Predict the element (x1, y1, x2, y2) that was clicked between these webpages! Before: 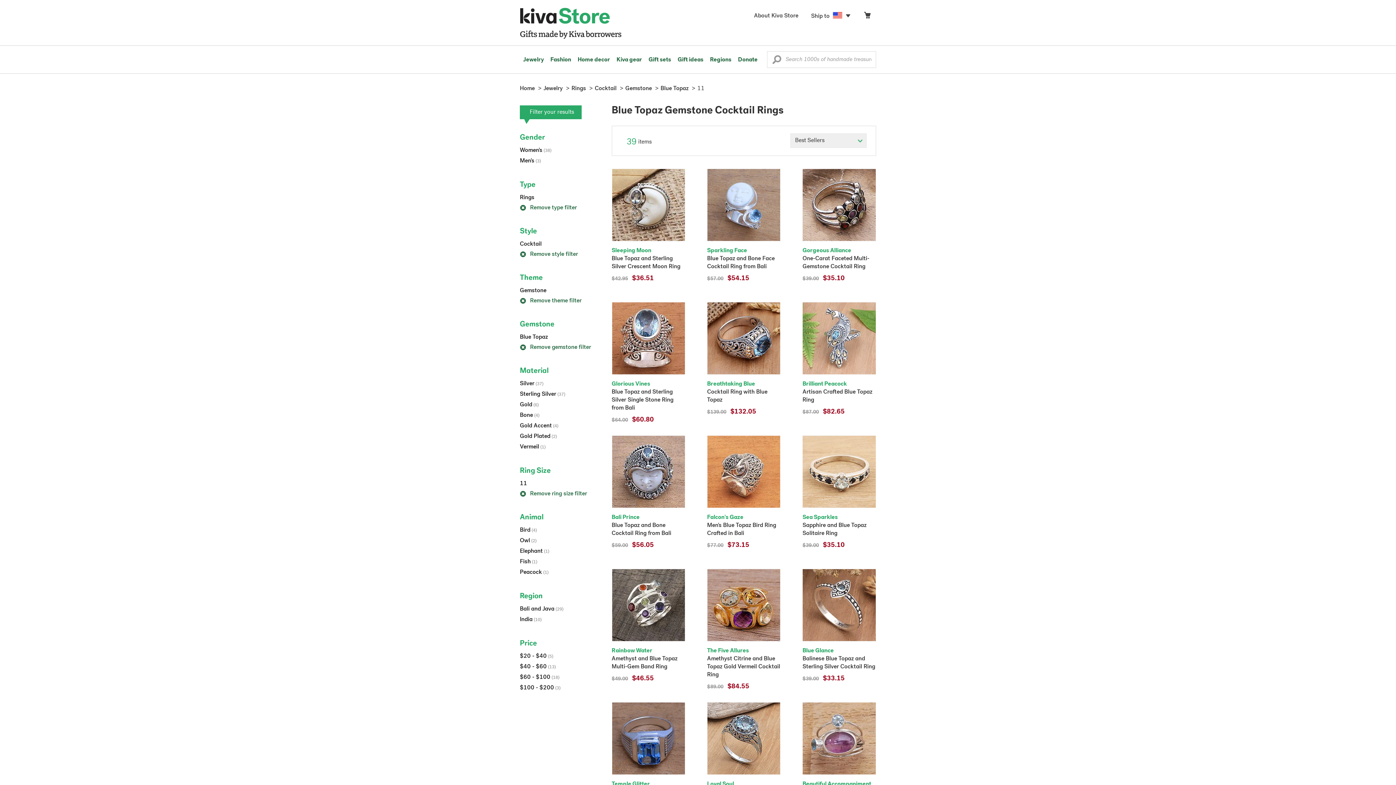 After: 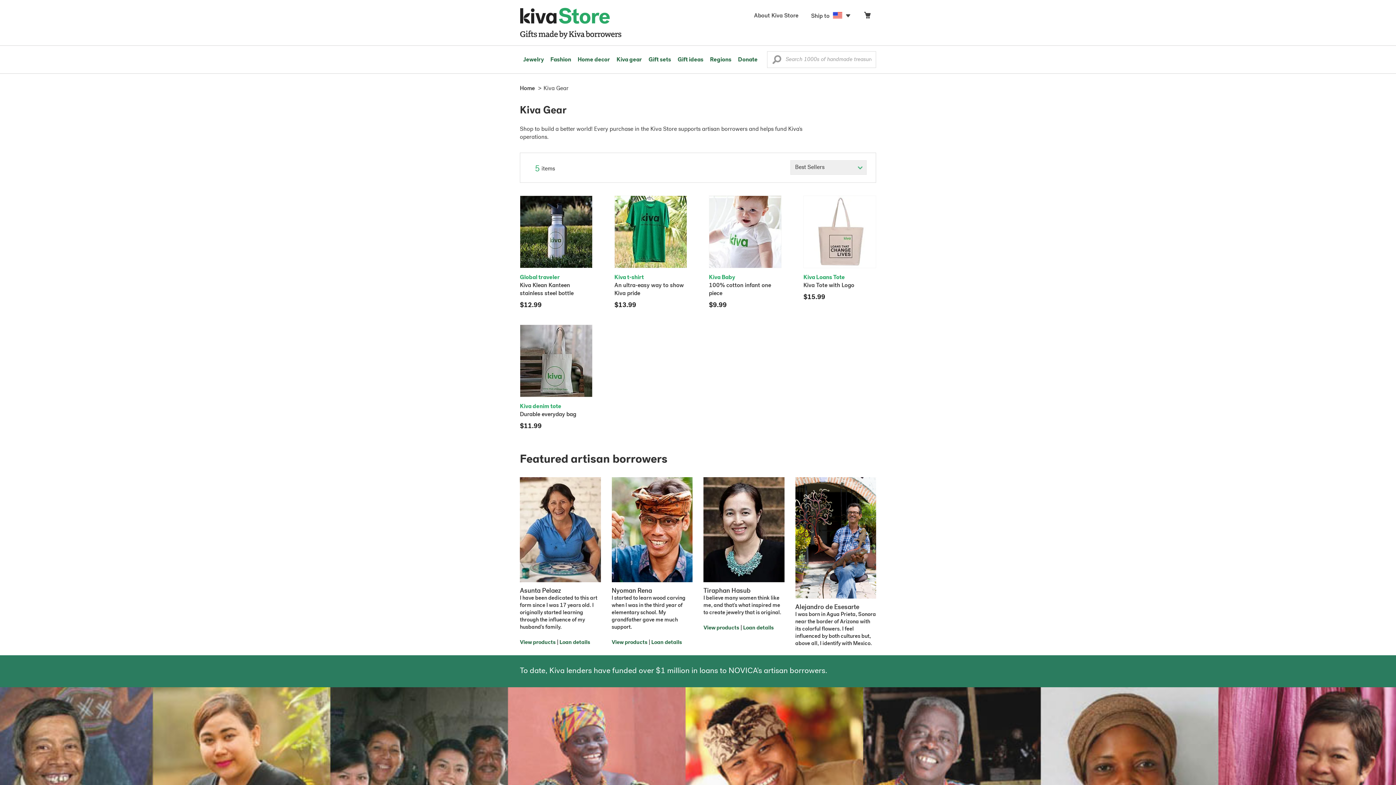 Action: label: Kiva gear bbox: (613, 45, 645, 73)